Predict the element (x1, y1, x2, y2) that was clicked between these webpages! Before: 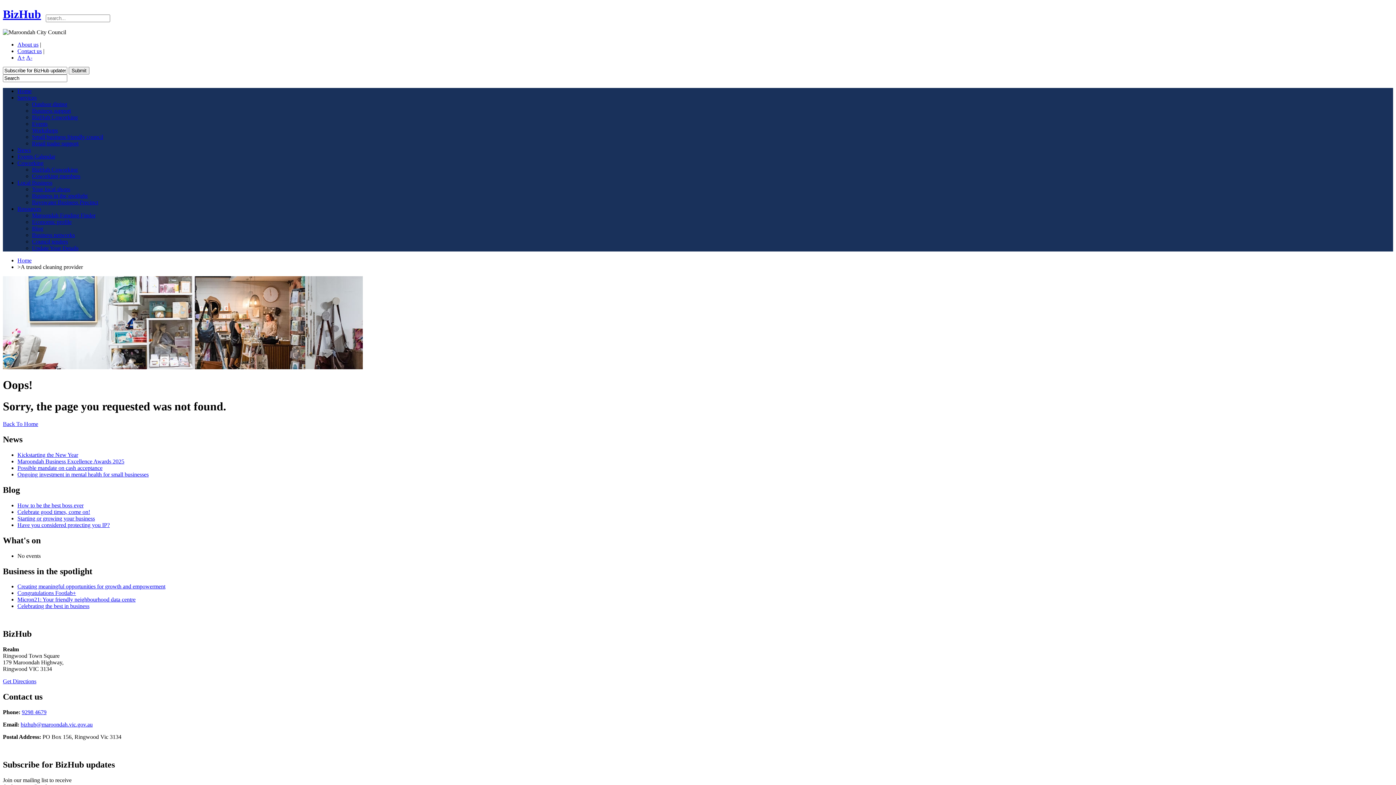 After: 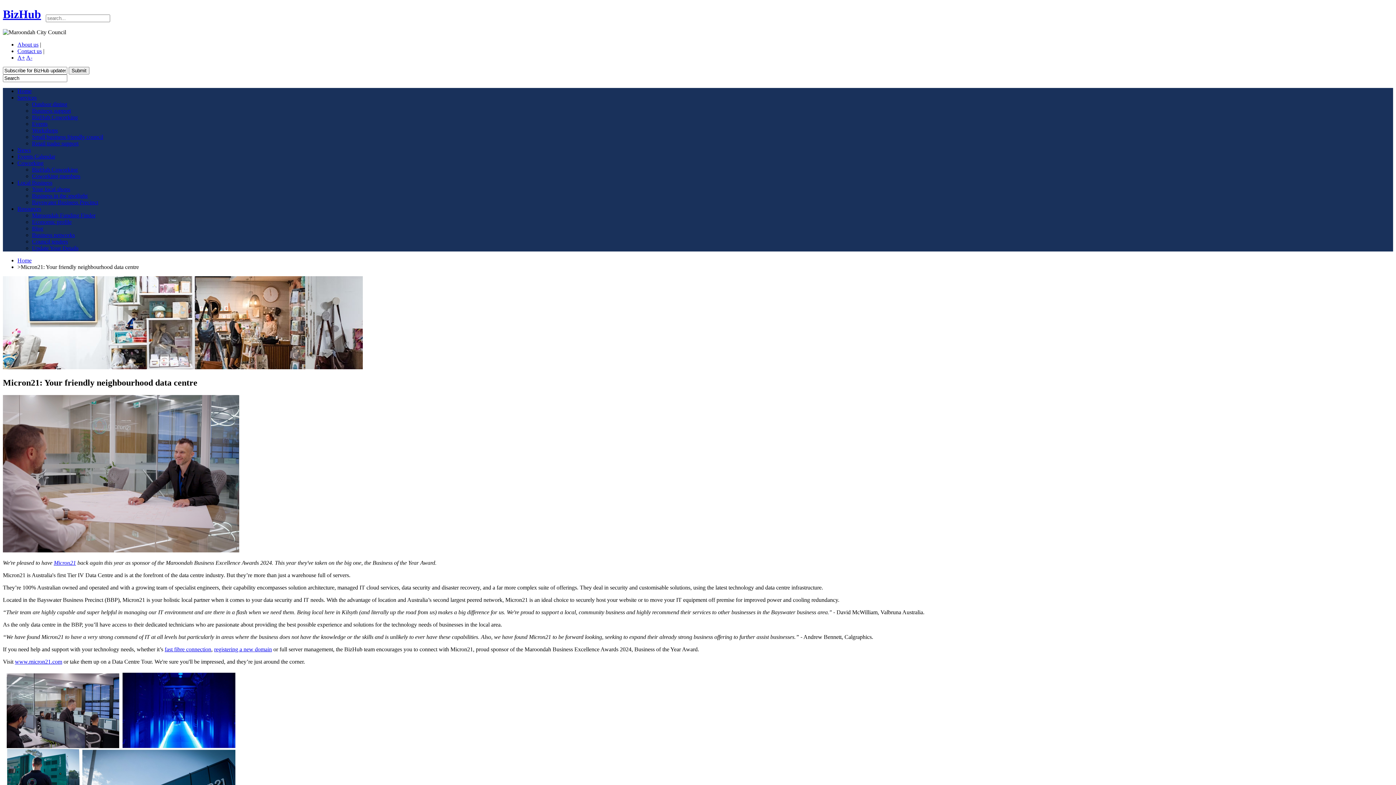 Action: label: Micron21: Your friendly neighbourhood data centre bbox: (17, 596, 135, 603)